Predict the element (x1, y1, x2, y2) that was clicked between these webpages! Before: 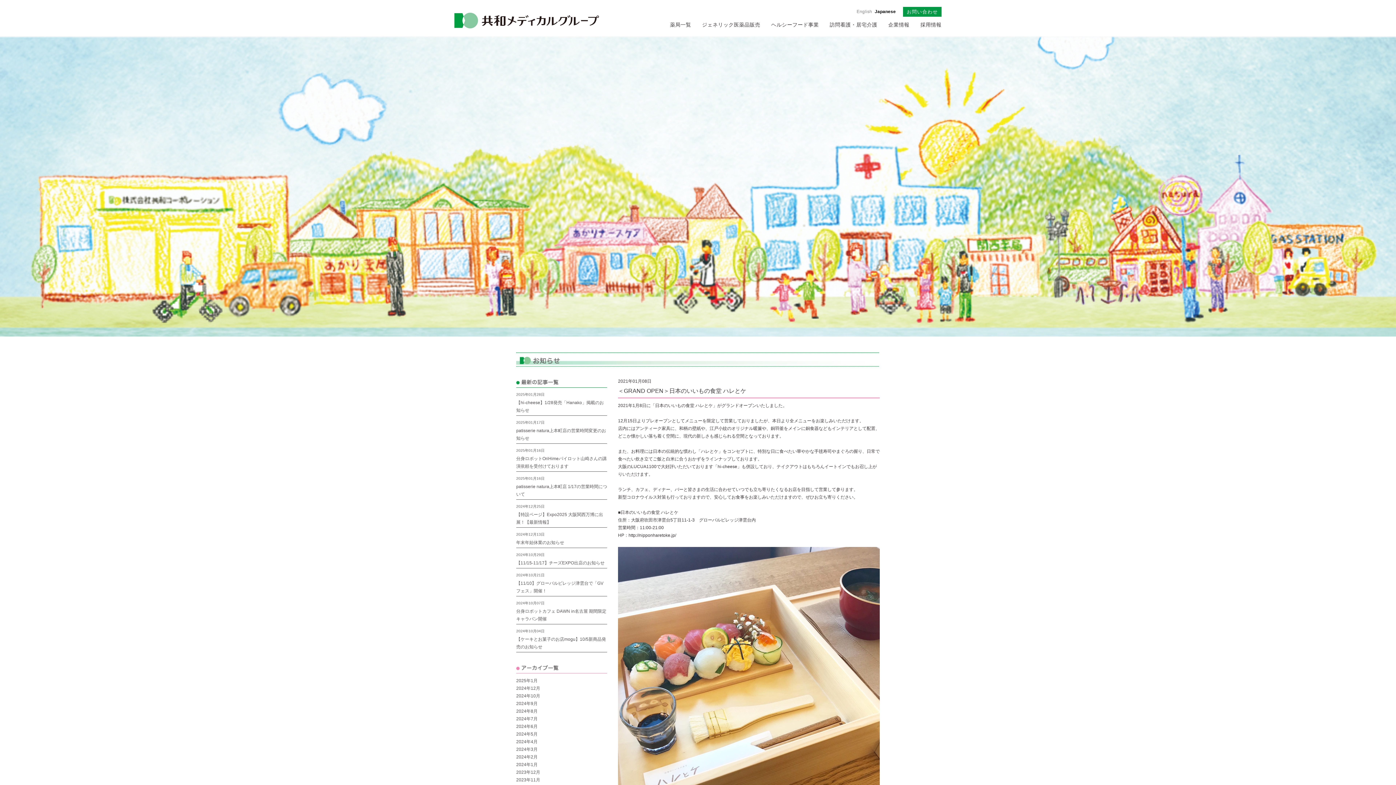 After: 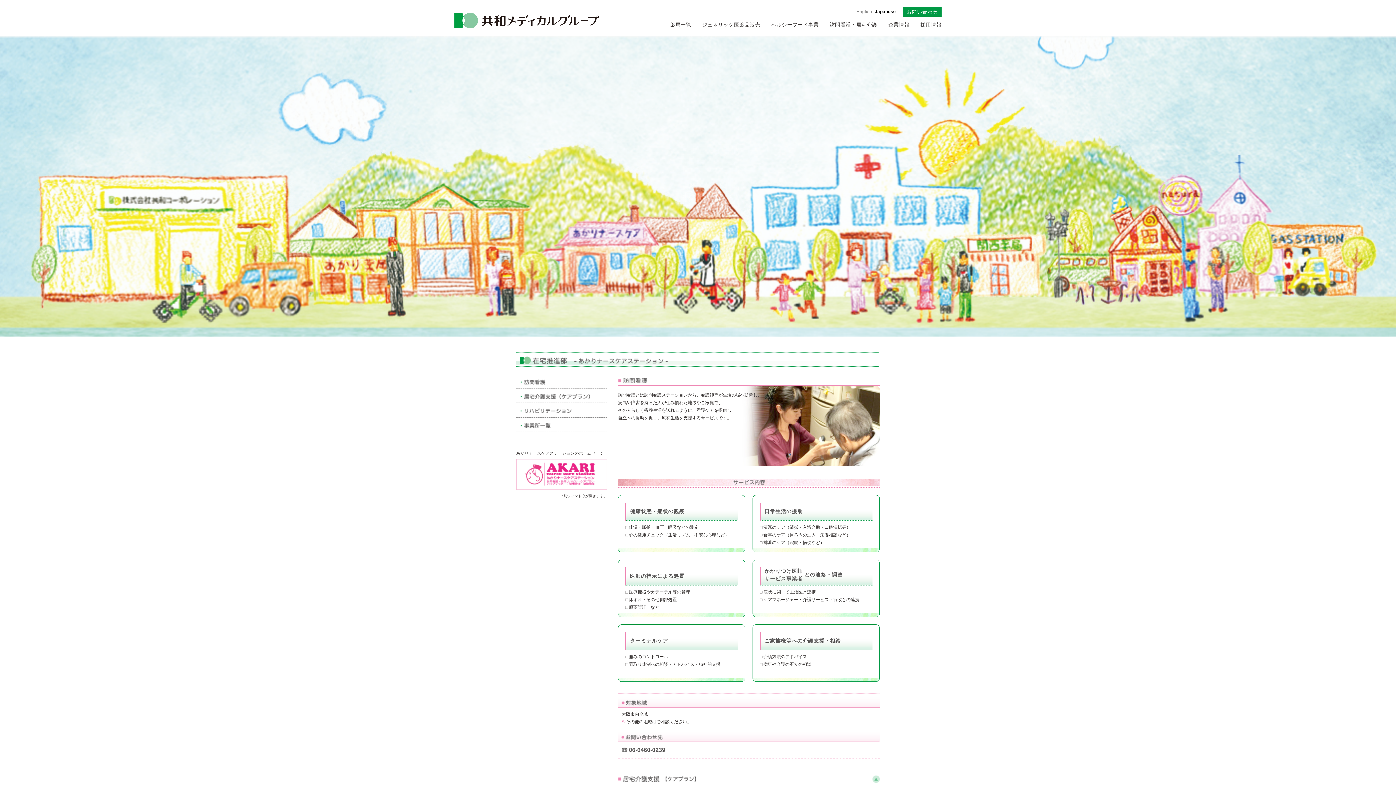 Action: label: 訪問看護・居宅介護 bbox: (829, 21, 877, 27)